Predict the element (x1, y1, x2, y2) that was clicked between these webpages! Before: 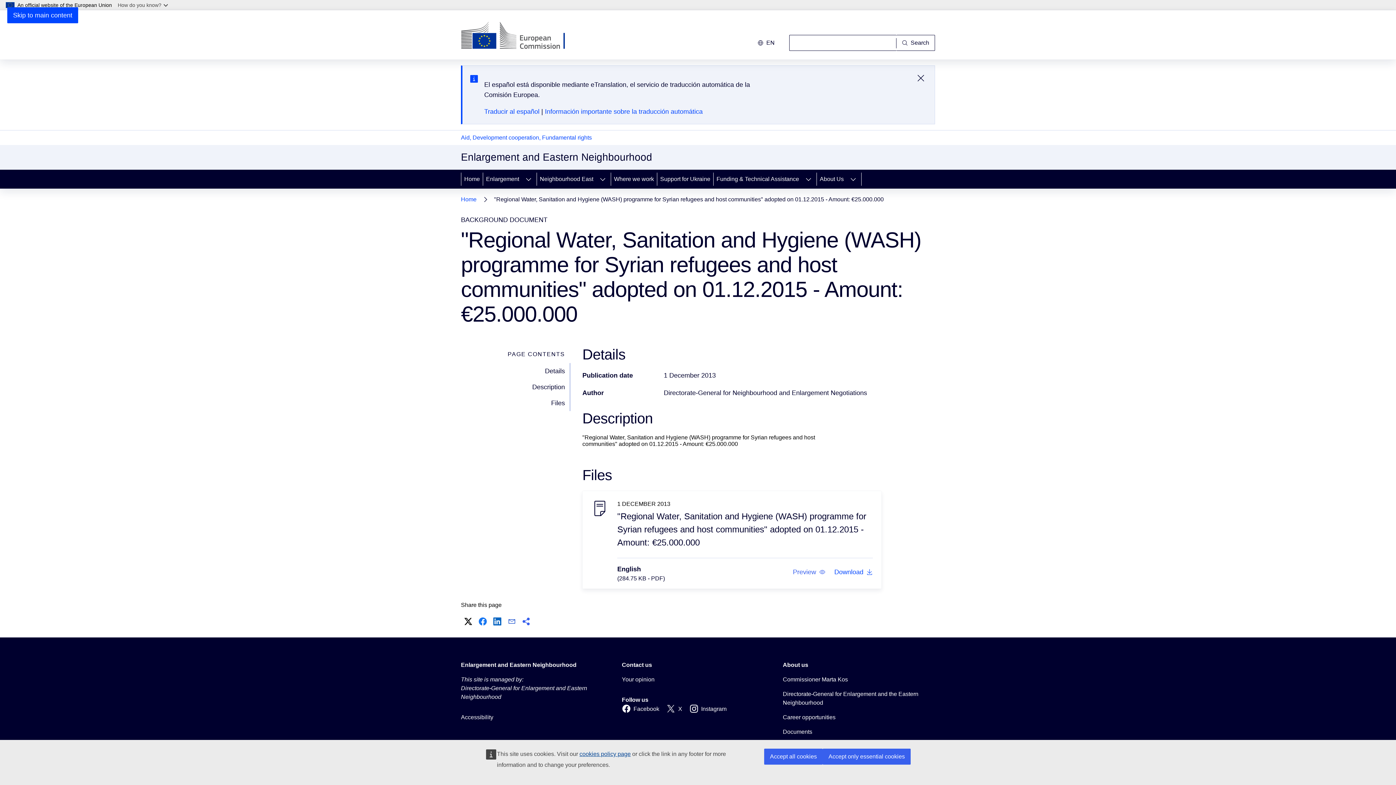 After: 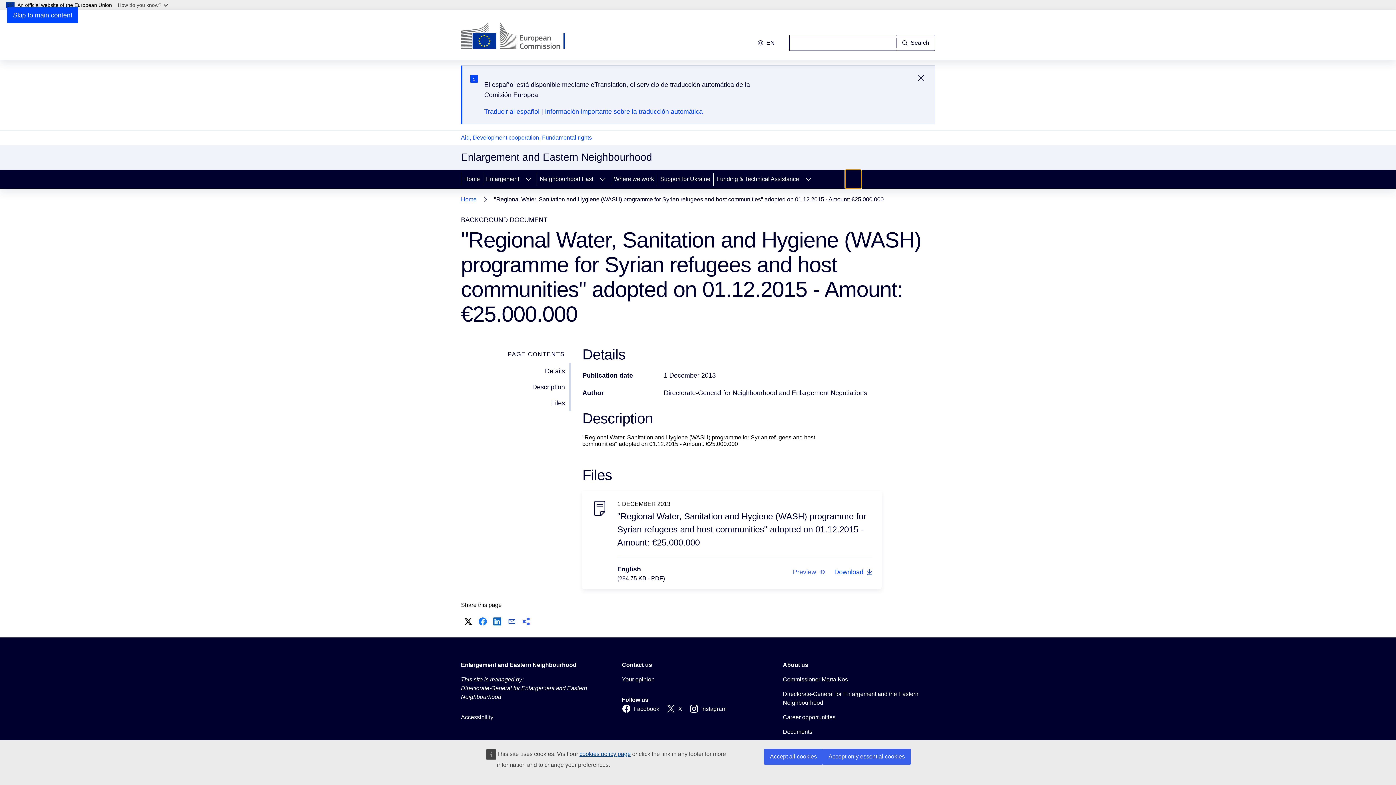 Action: bbox: (845, 169, 861, 188) label: Access item's children